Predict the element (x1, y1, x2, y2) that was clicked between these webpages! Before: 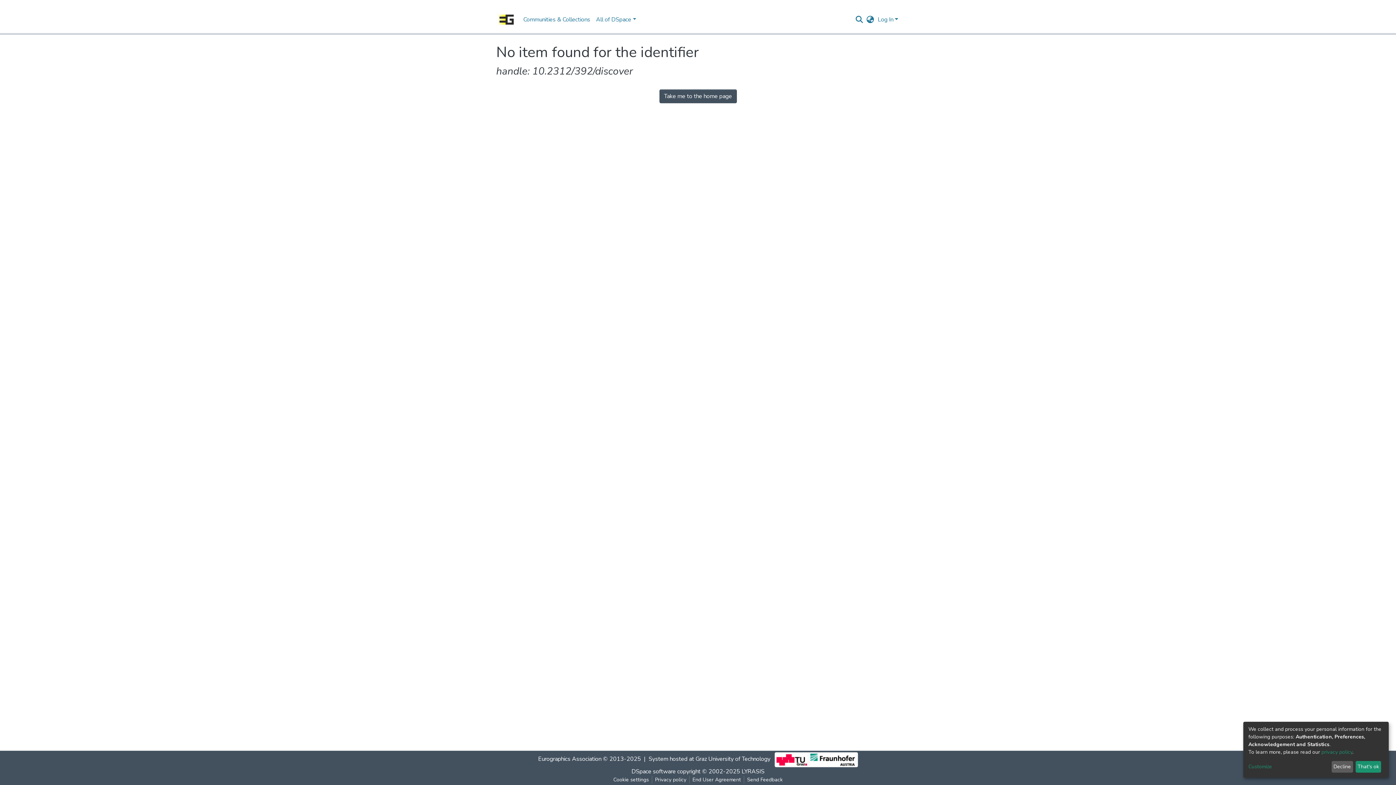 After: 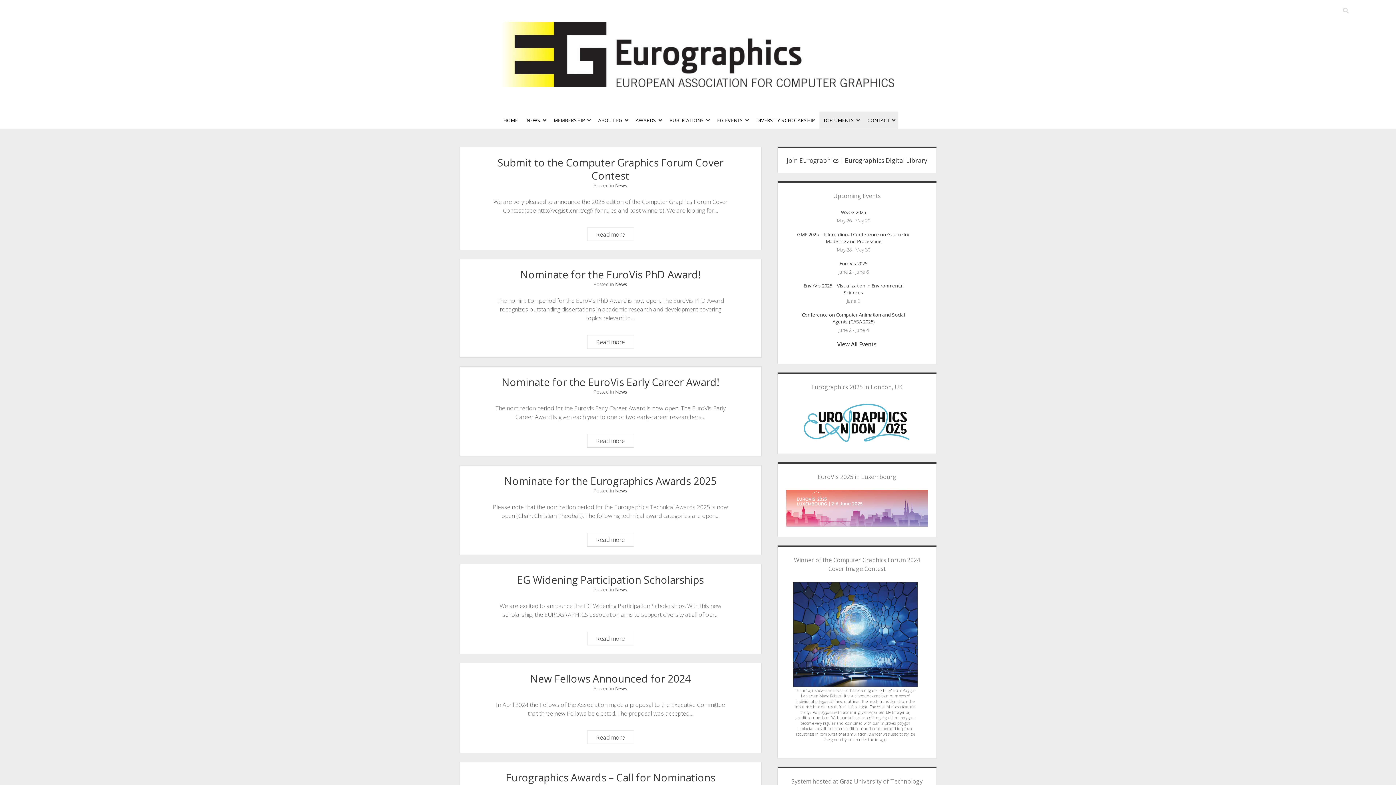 Action: label: Eurographics Association bbox: (575, 759, 639, 767)